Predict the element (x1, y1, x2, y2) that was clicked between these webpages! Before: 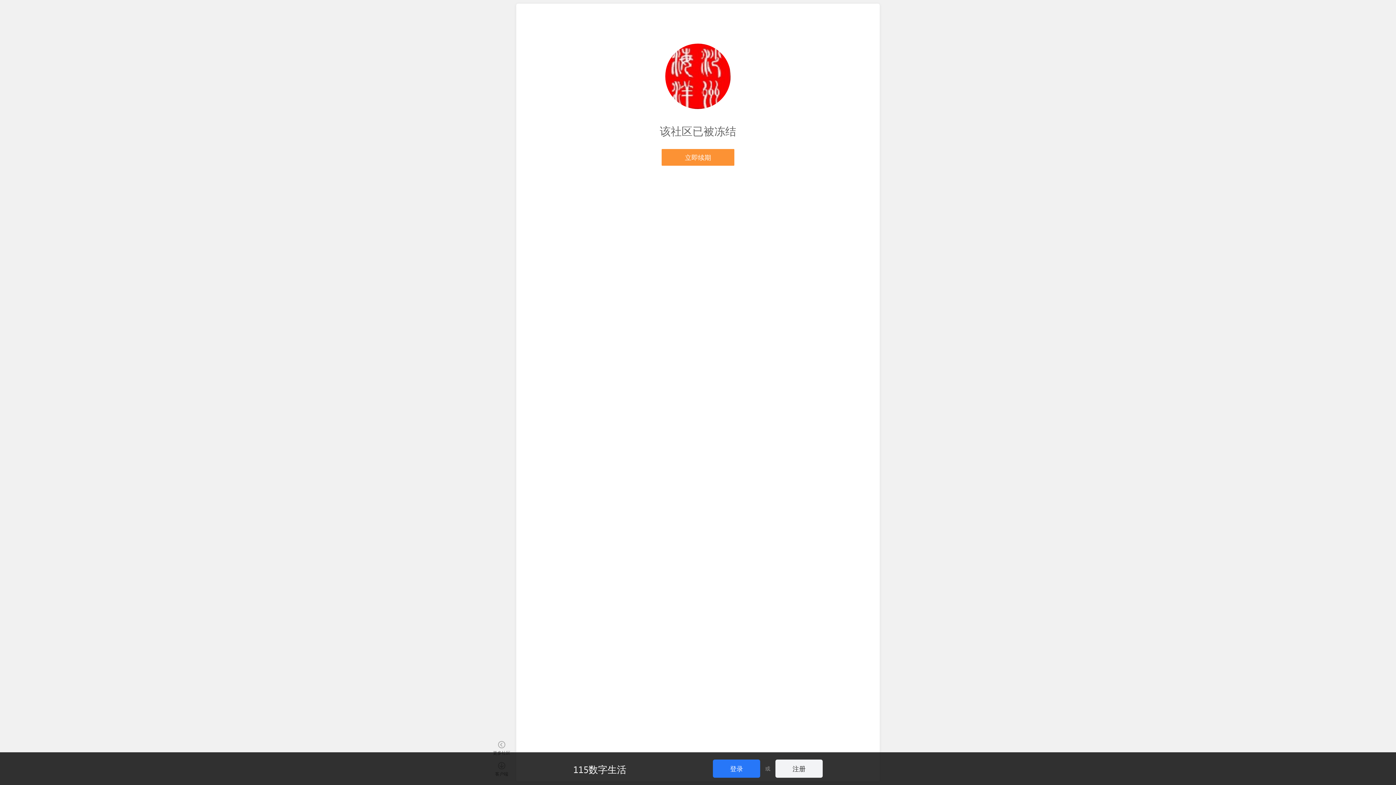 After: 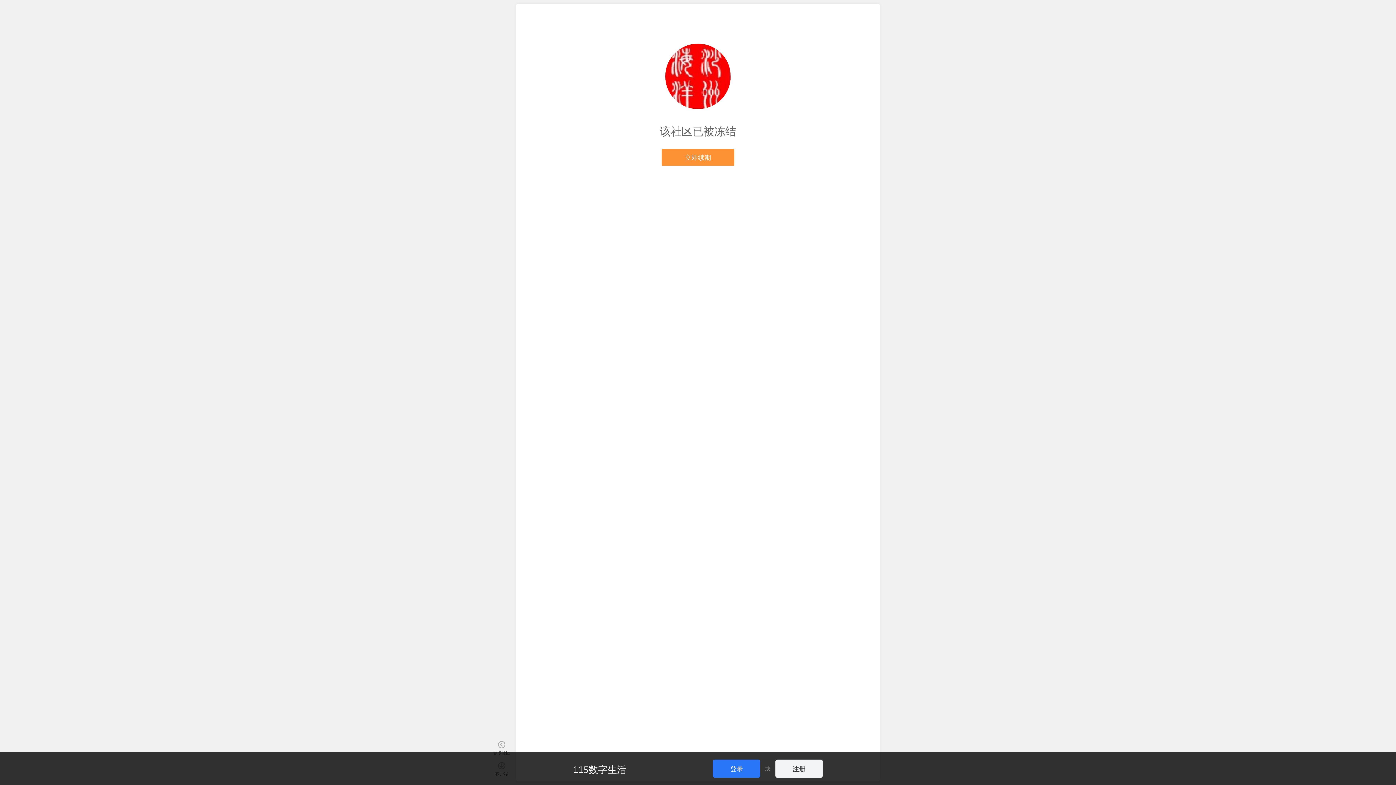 Action: bbox: (573, 764, 700, 774) label: 115数字生活